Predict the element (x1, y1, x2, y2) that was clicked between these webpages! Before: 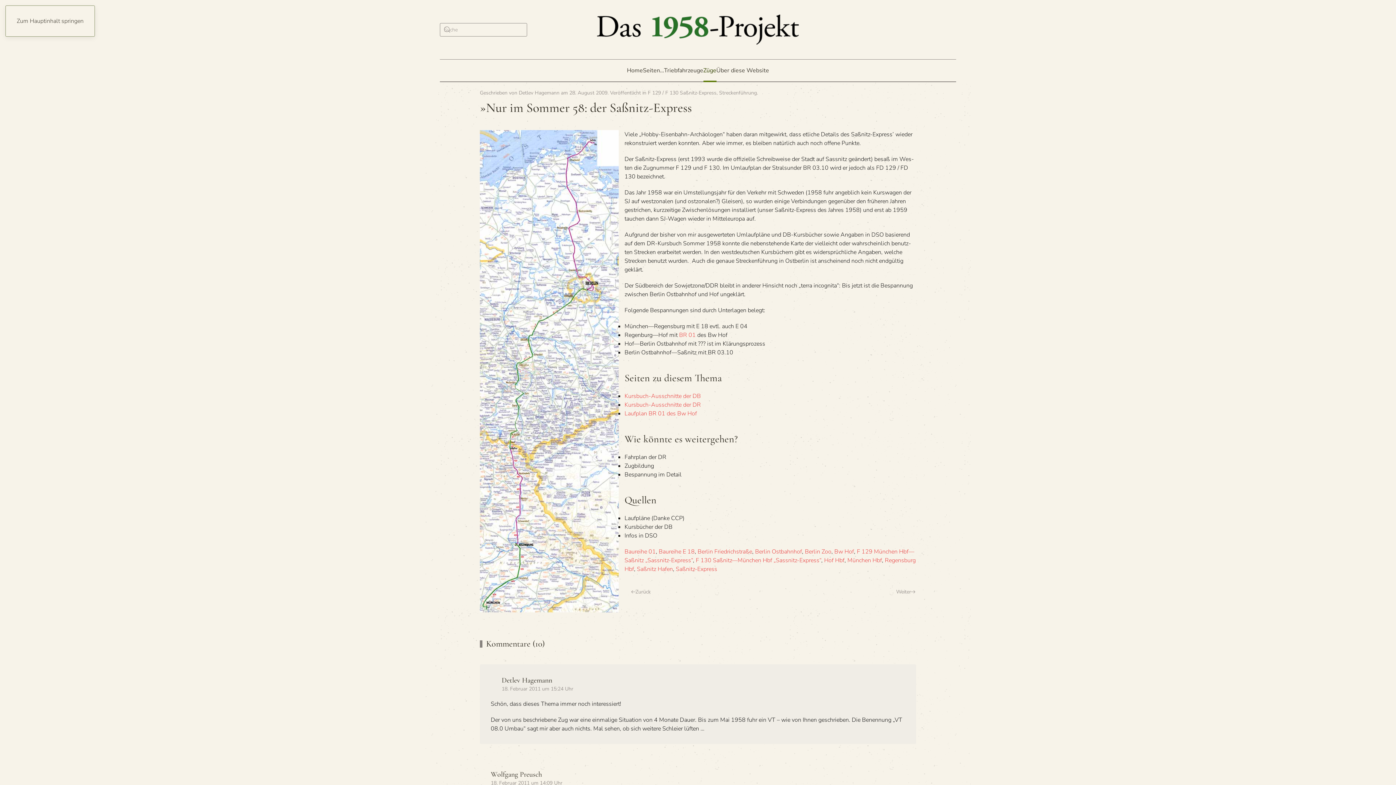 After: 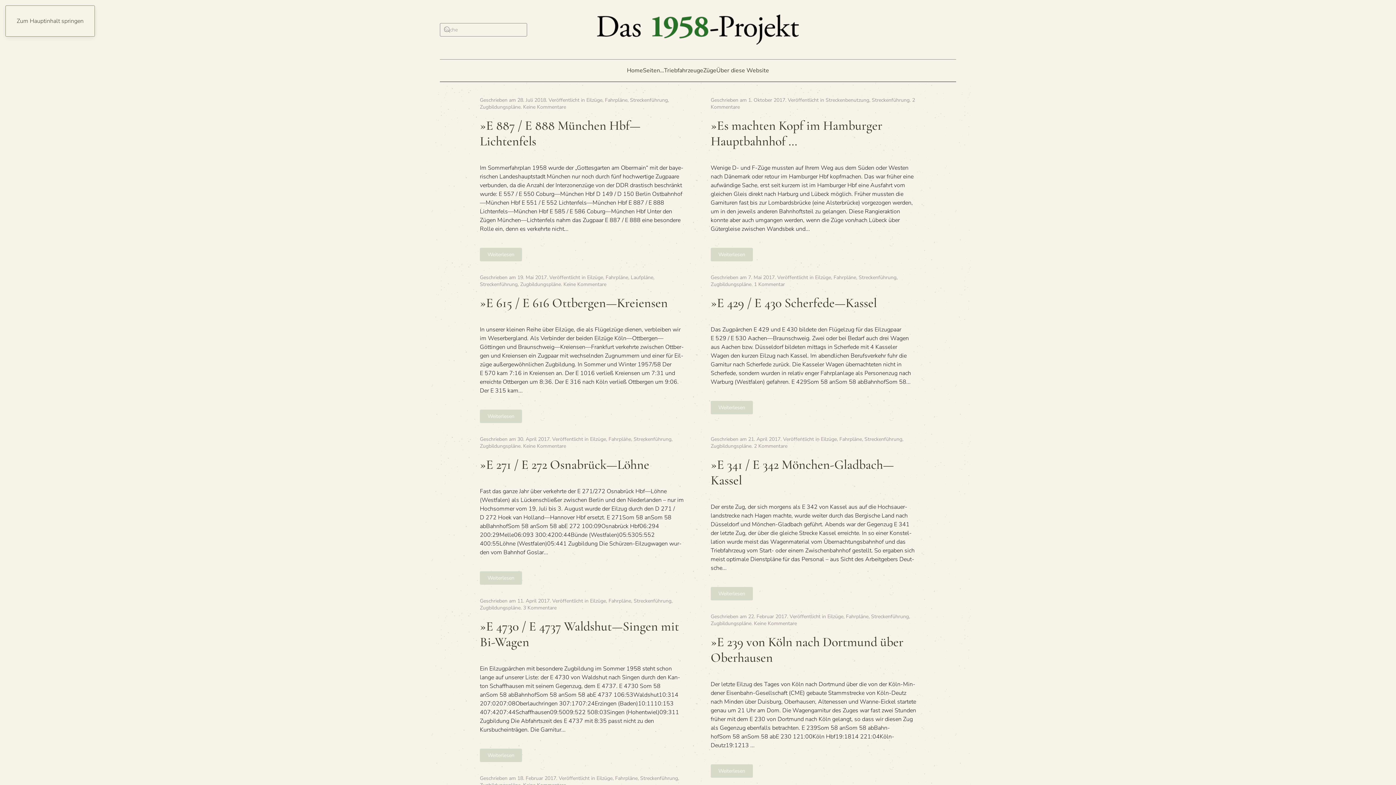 Action: label: Streckenführung bbox: (719, 89, 757, 96)